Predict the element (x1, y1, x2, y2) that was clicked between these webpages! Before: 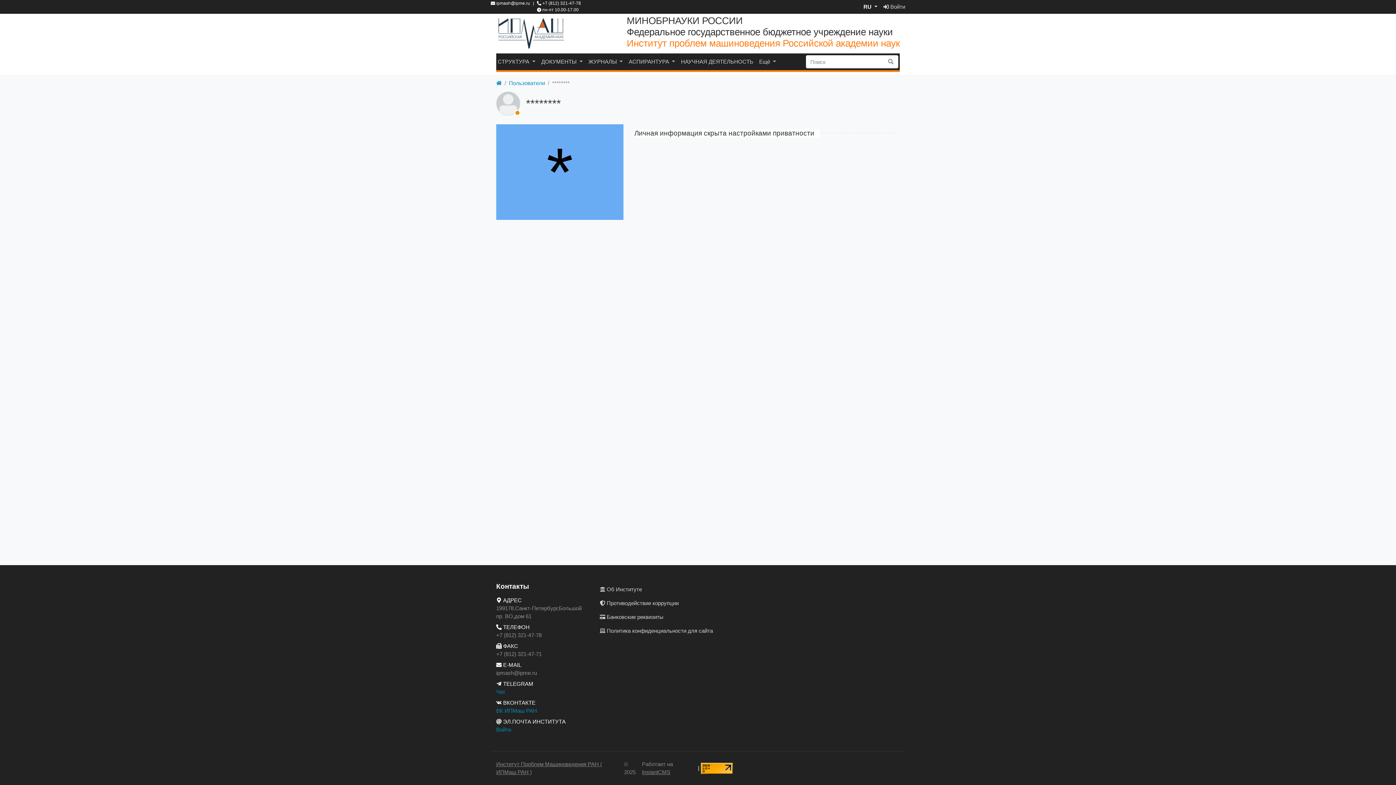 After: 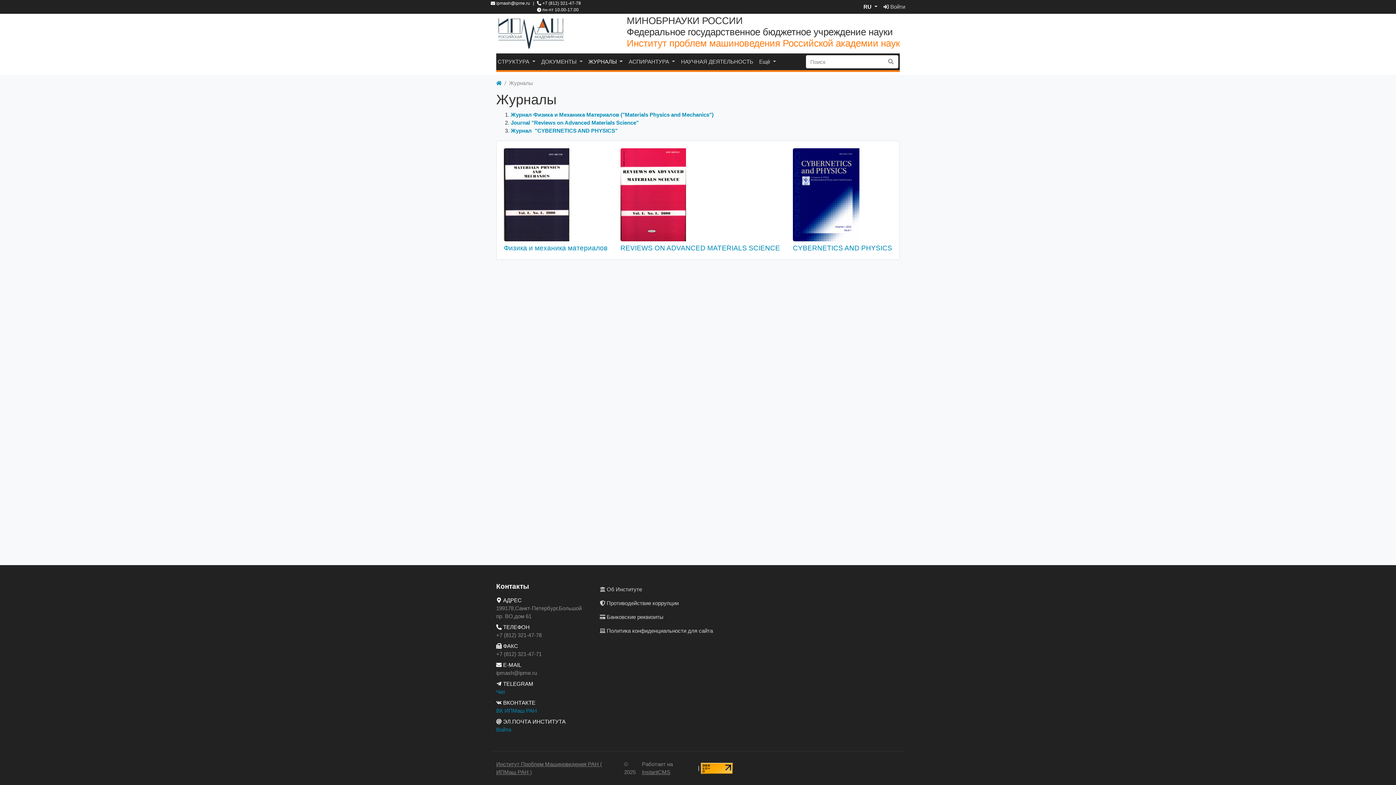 Action: label: ЖУРНАЛЫ  bbox: (585, 54, 625, 68)